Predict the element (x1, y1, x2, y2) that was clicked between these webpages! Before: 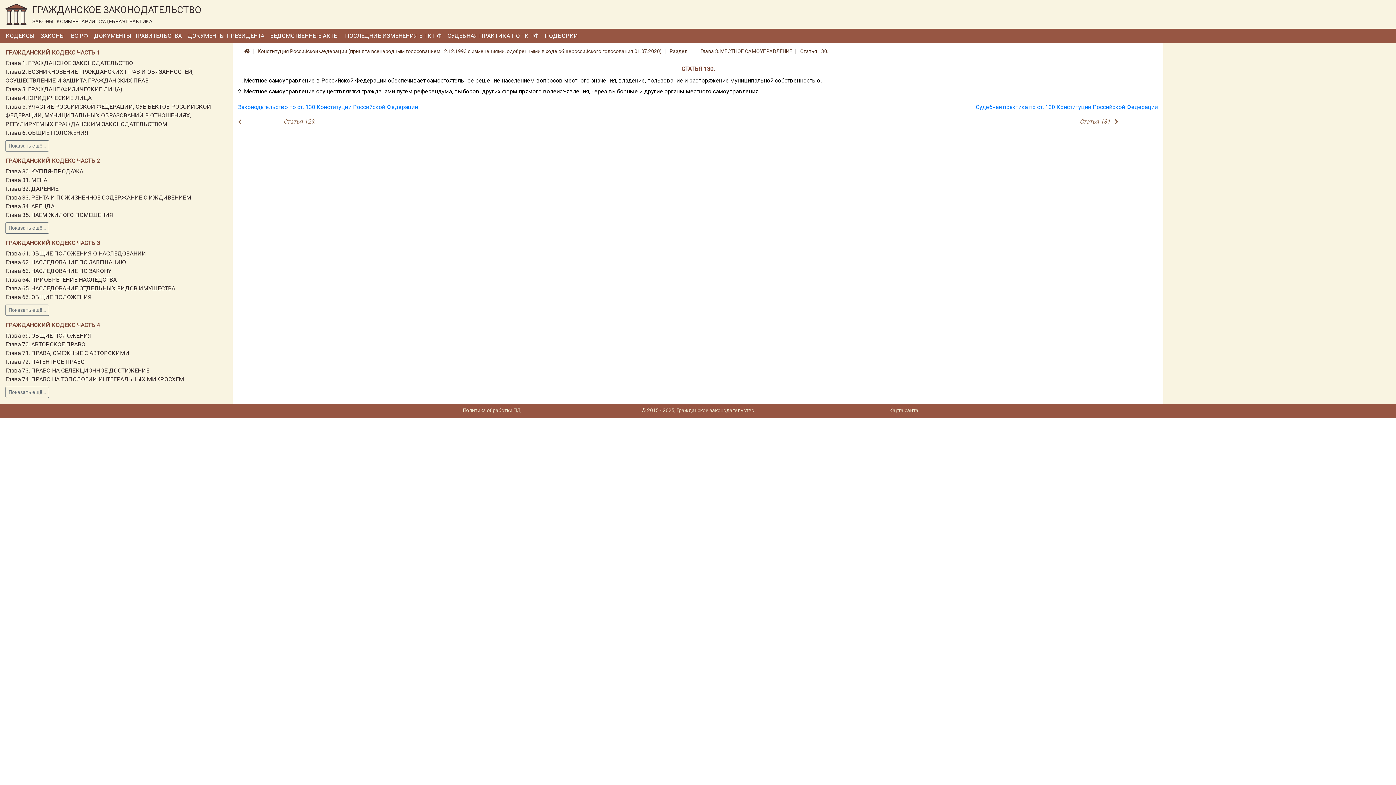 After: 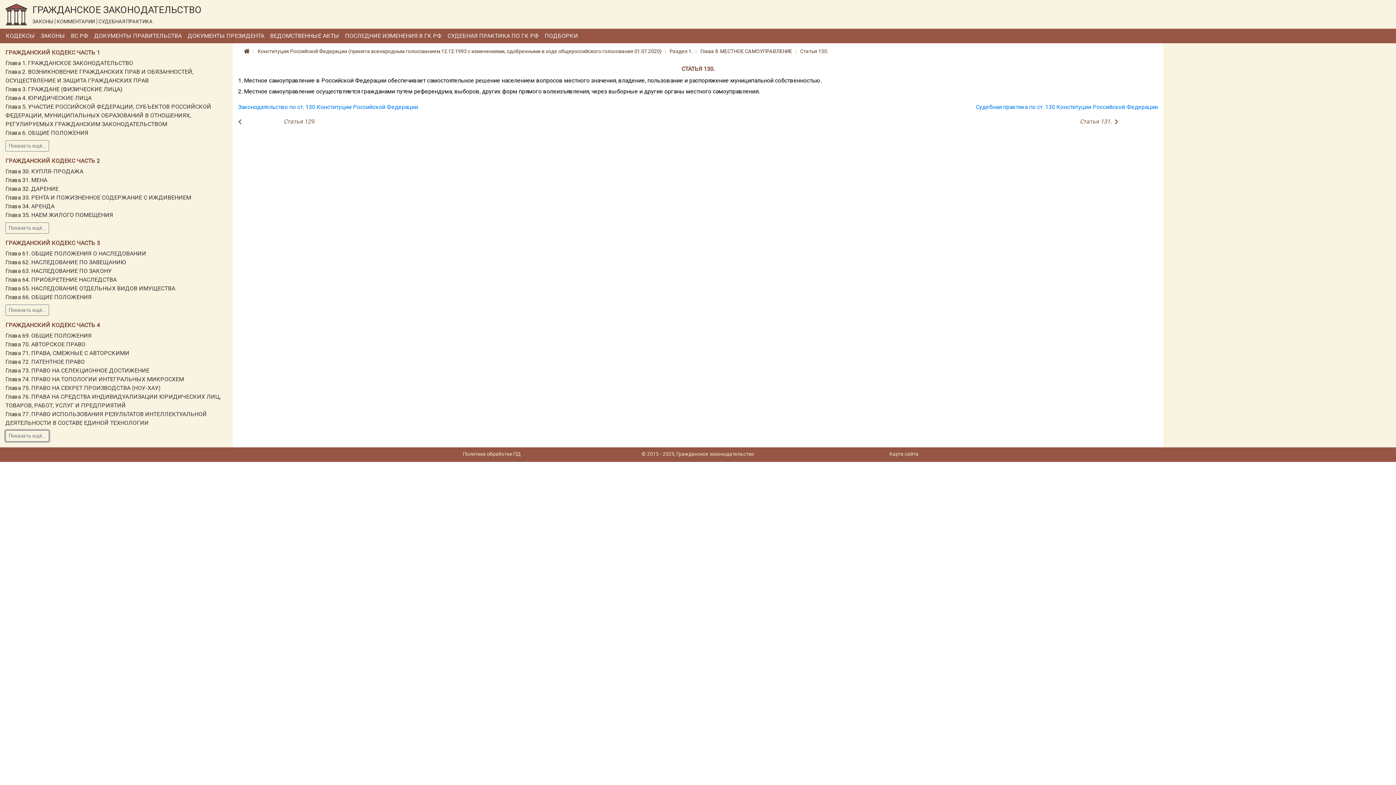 Action: label: Показать ещё... bbox: (5, 386, 49, 398)